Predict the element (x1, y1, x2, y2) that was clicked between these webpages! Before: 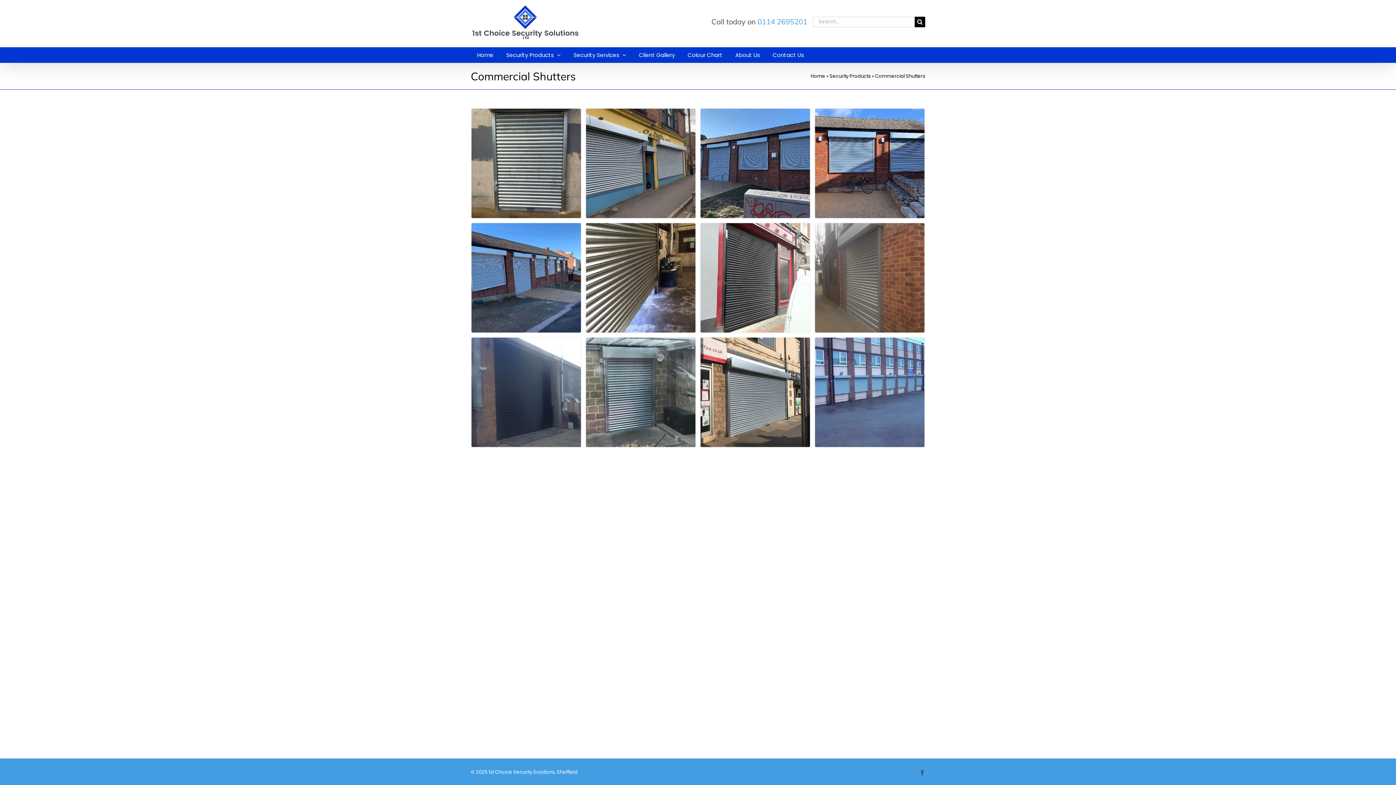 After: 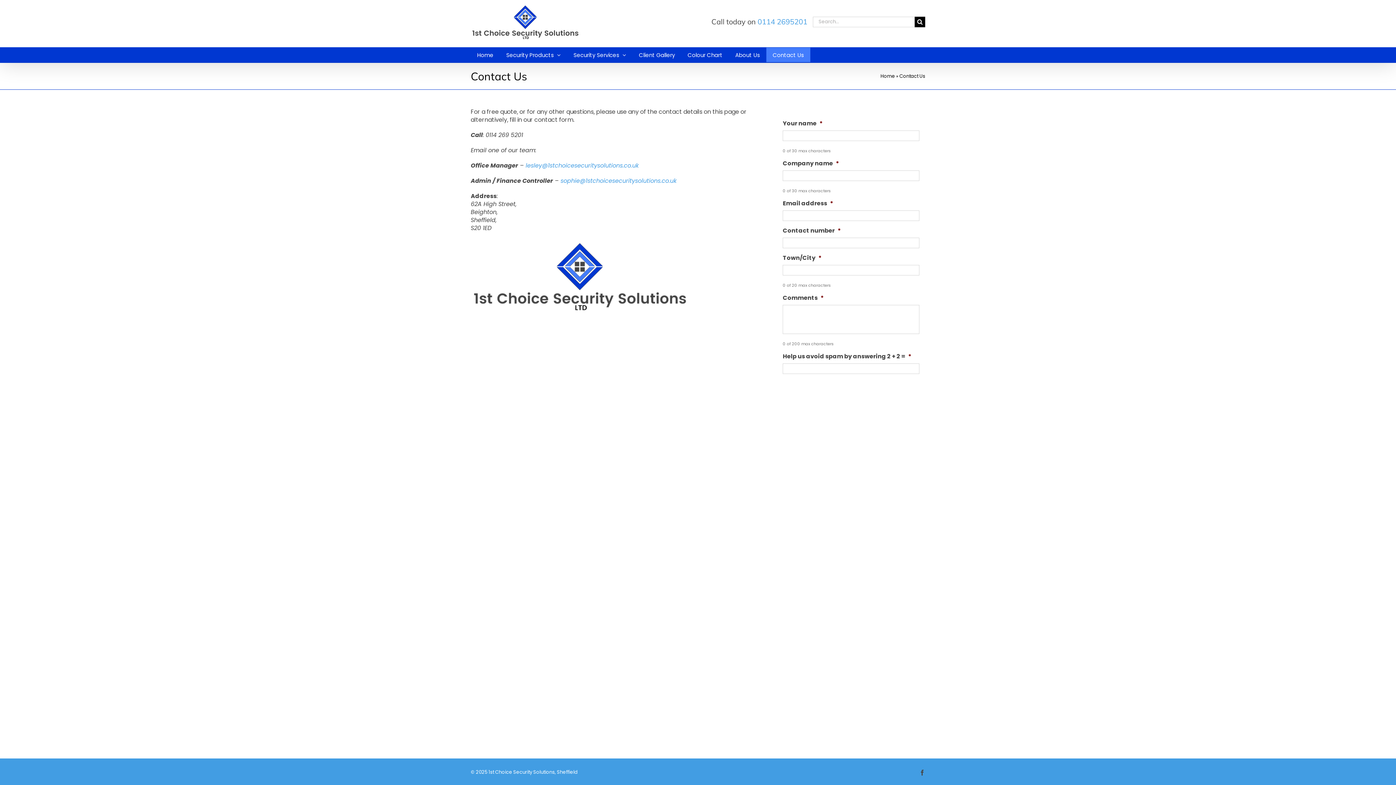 Action: label: Contact Us bbox: (766, 47, 810, 62)